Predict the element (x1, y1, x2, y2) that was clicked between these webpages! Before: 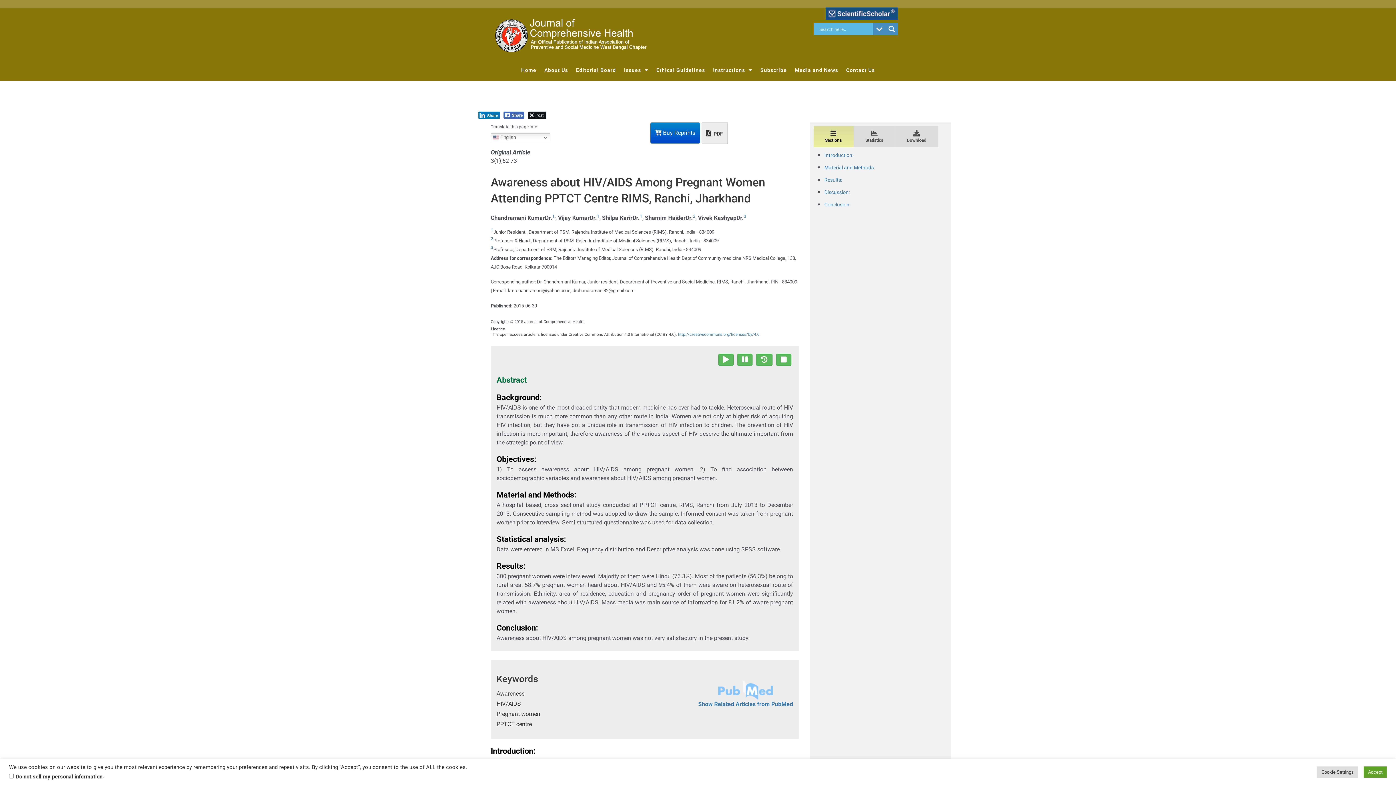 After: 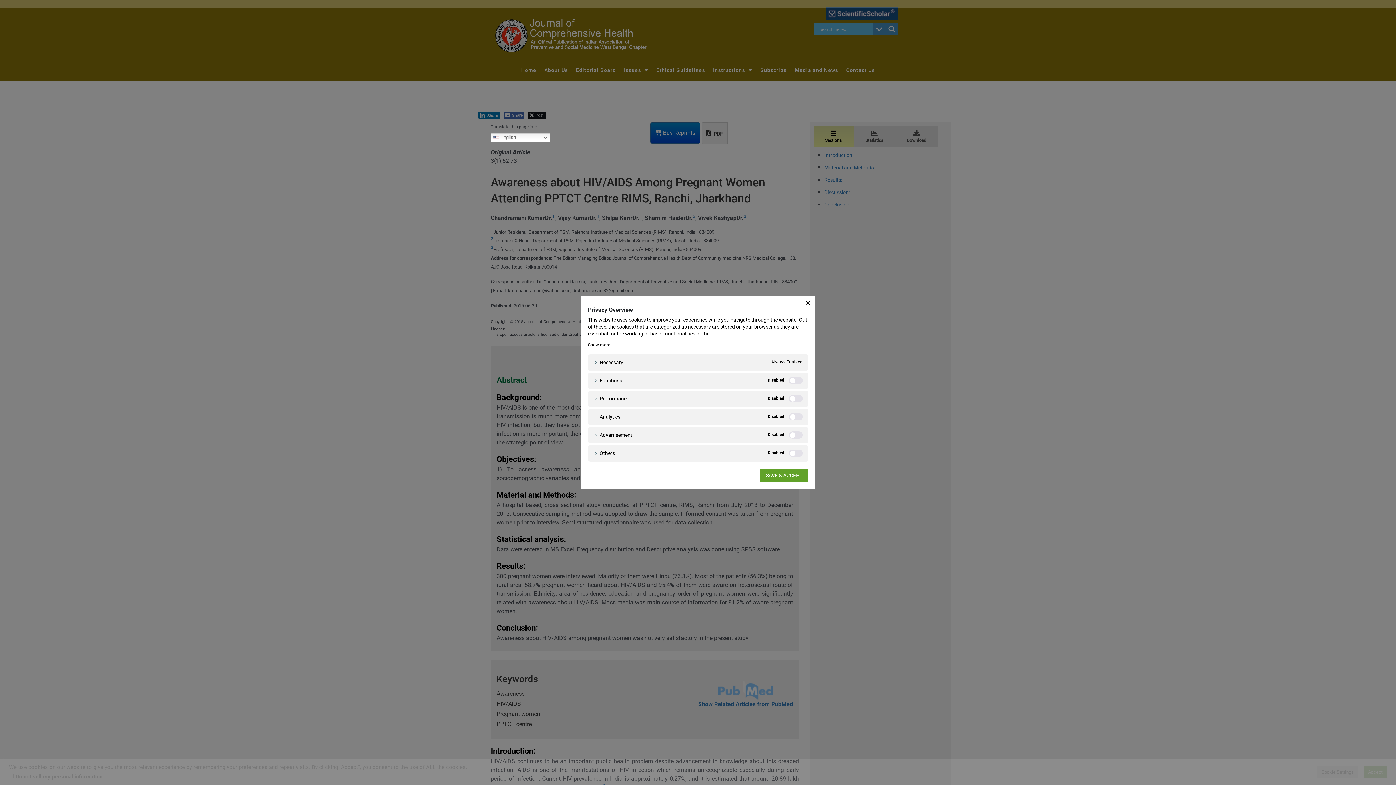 Action: bbox: (1317, 766, 1358, 778) label: Cookie Settings